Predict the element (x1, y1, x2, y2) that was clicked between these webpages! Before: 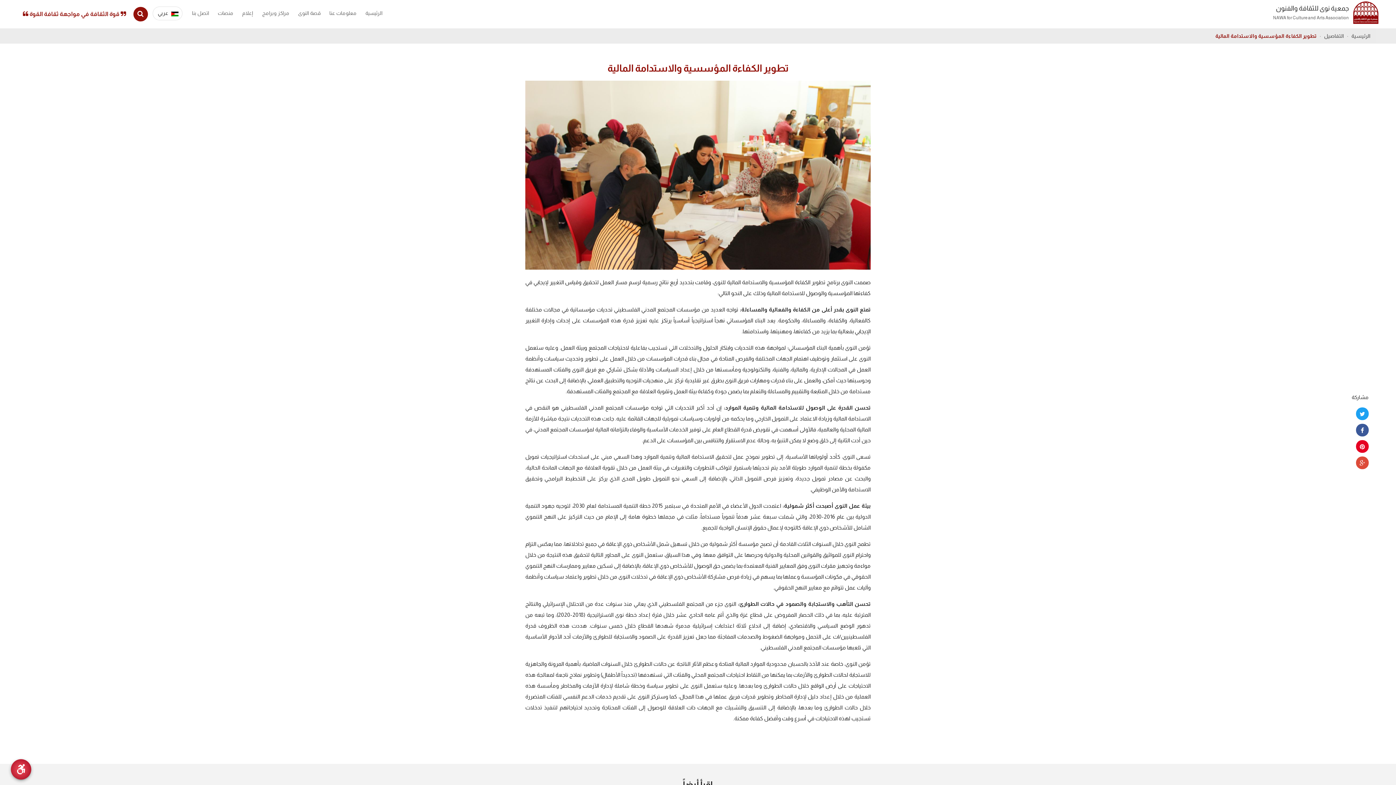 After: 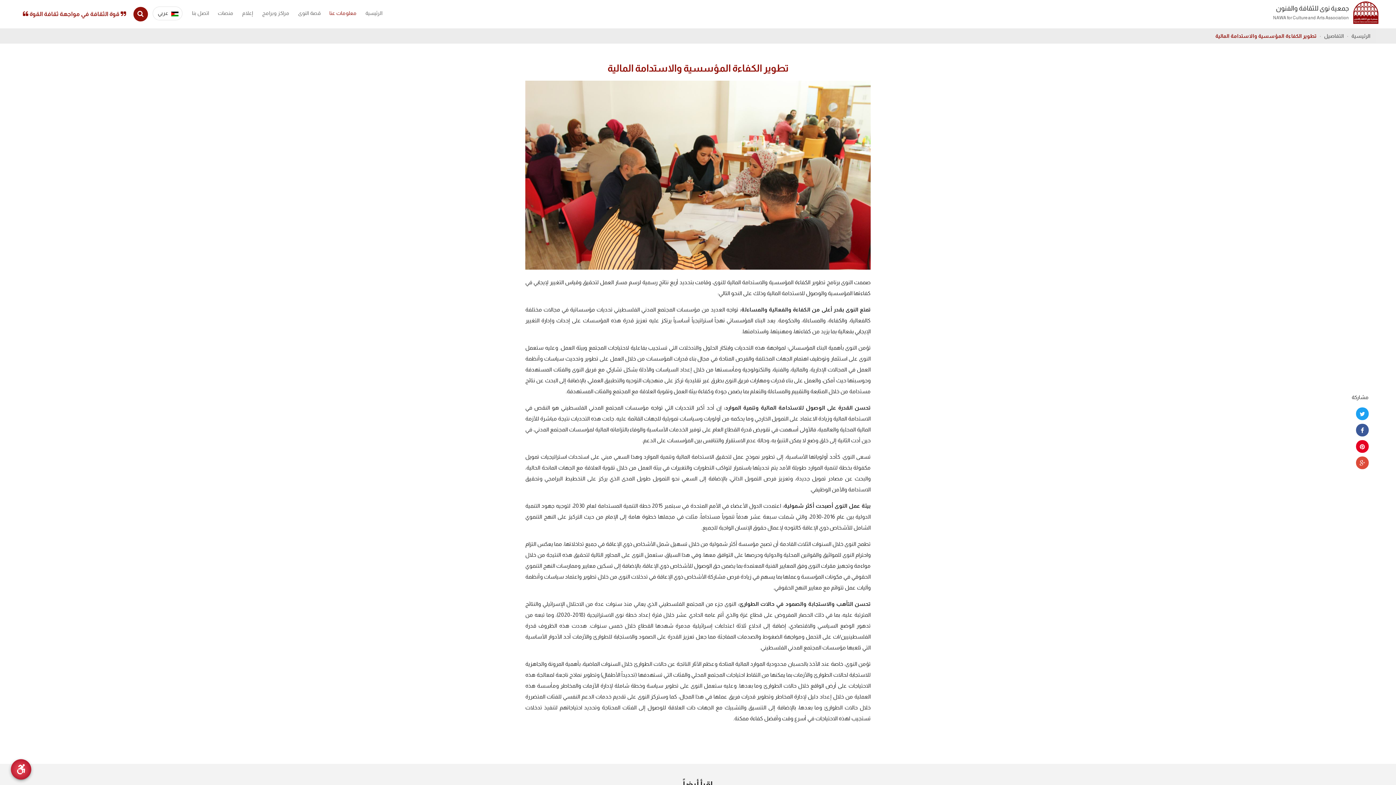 Action: bbox: (325, 5, 361, 20) label: معلومات عنا